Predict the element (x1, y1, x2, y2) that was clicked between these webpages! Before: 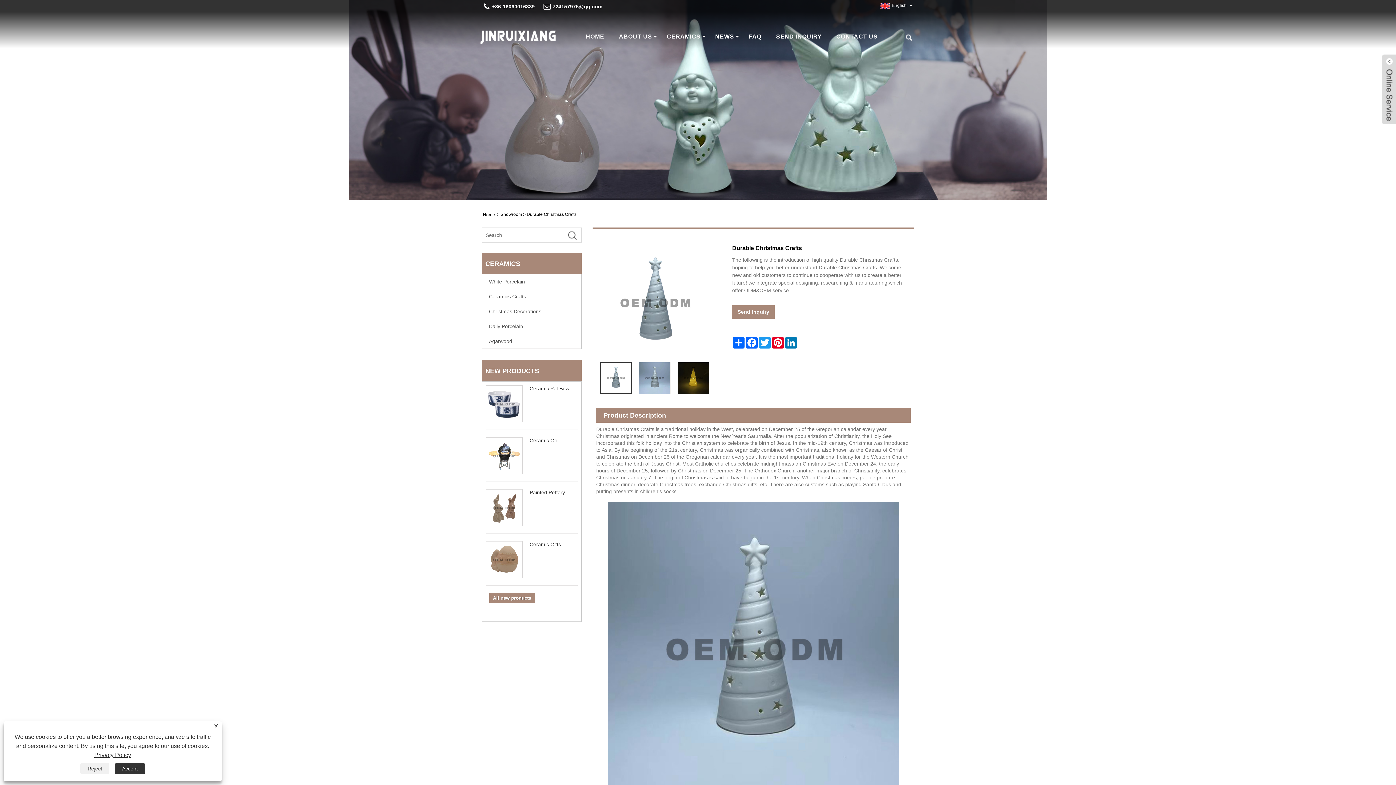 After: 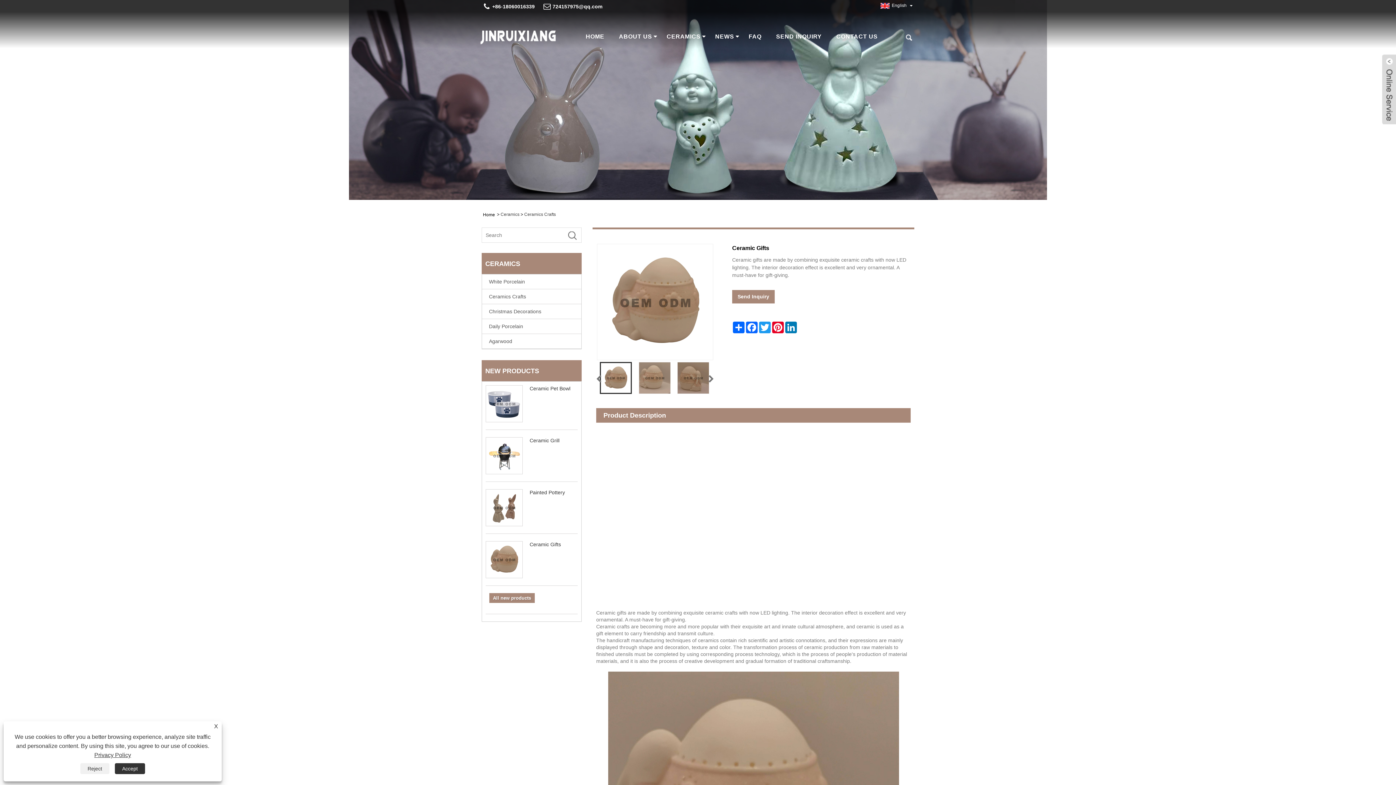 Action: bbox: (485, 541, 522, 578)